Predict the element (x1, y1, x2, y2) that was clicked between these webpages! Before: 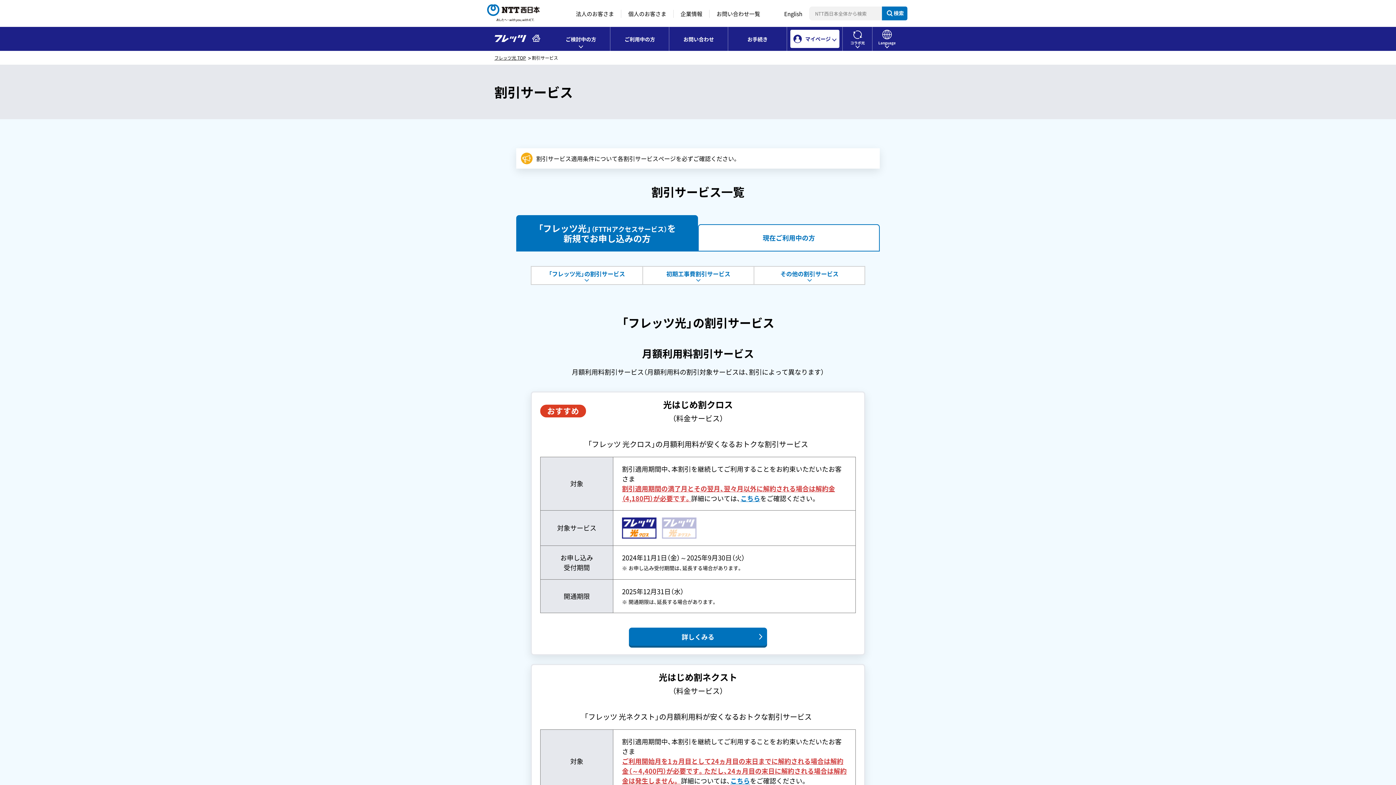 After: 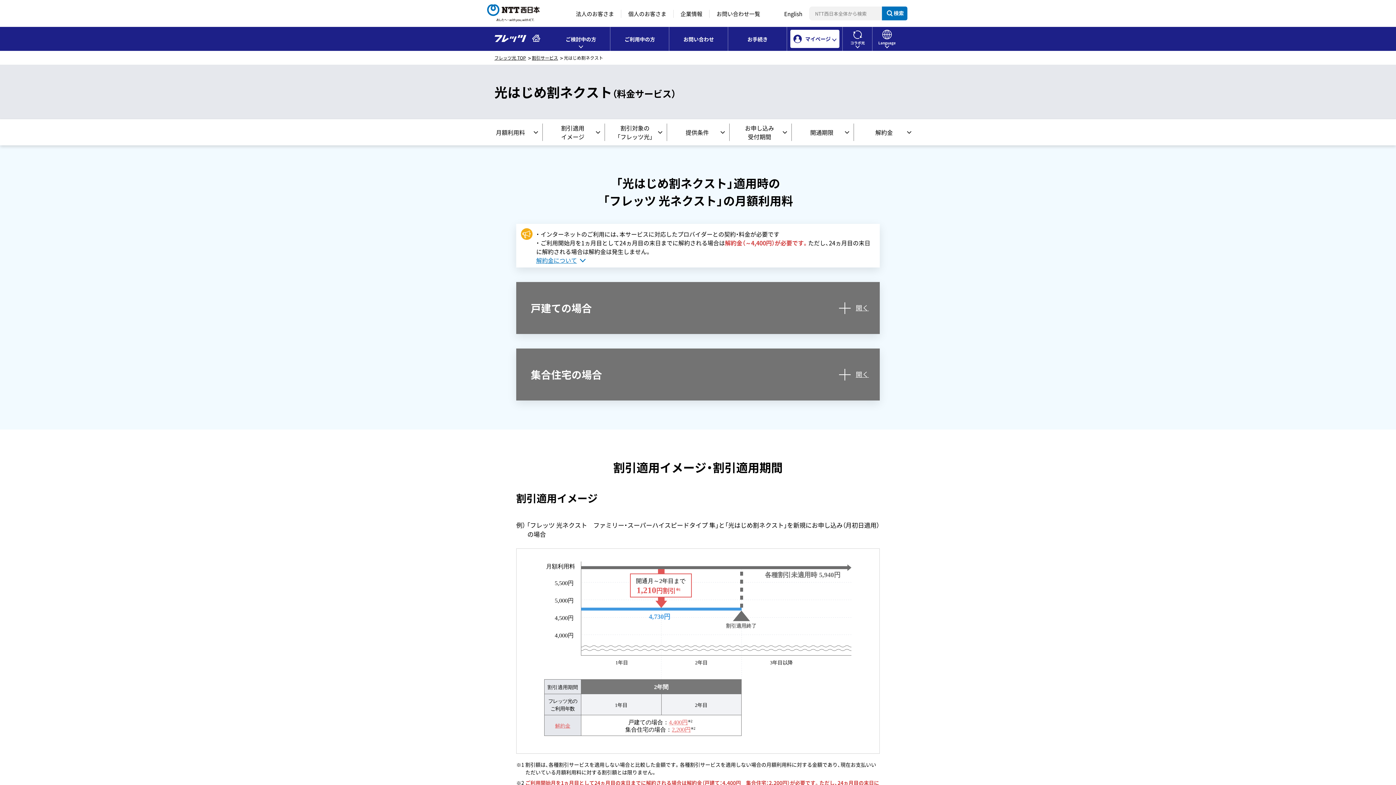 Action: label: こちら bbox: (730, 776, 750, 786)